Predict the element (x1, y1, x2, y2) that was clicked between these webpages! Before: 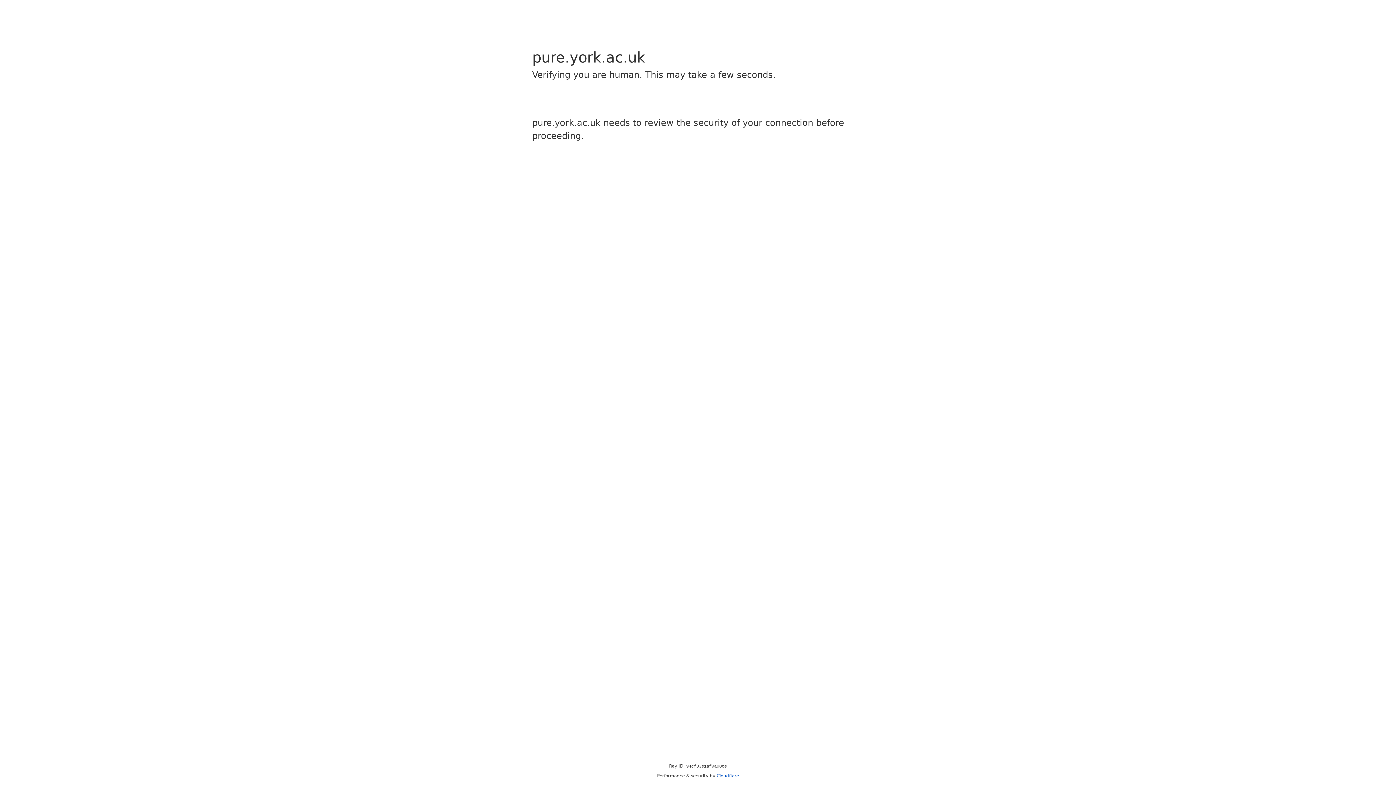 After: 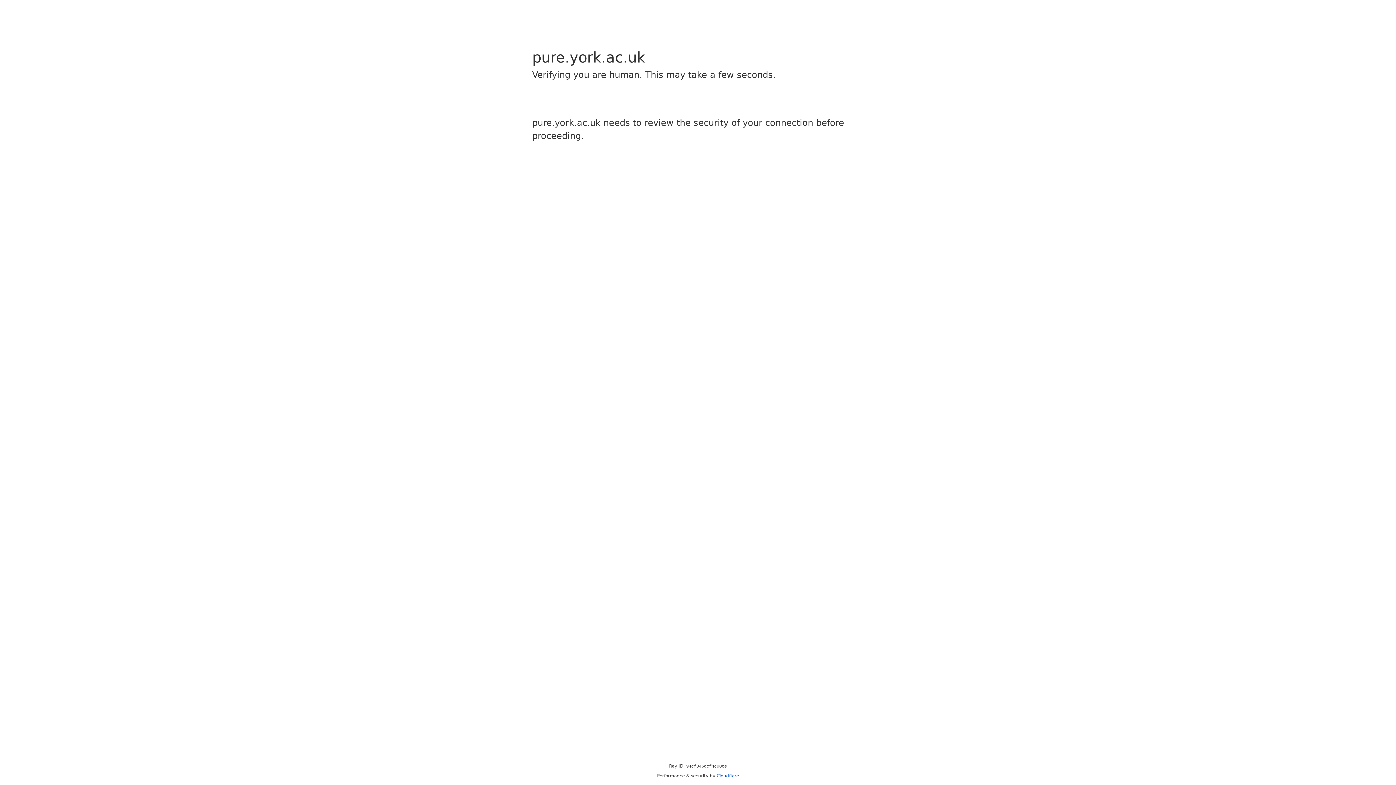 Action: label: Cloudflare bbox: (716, 773, 739, 778)